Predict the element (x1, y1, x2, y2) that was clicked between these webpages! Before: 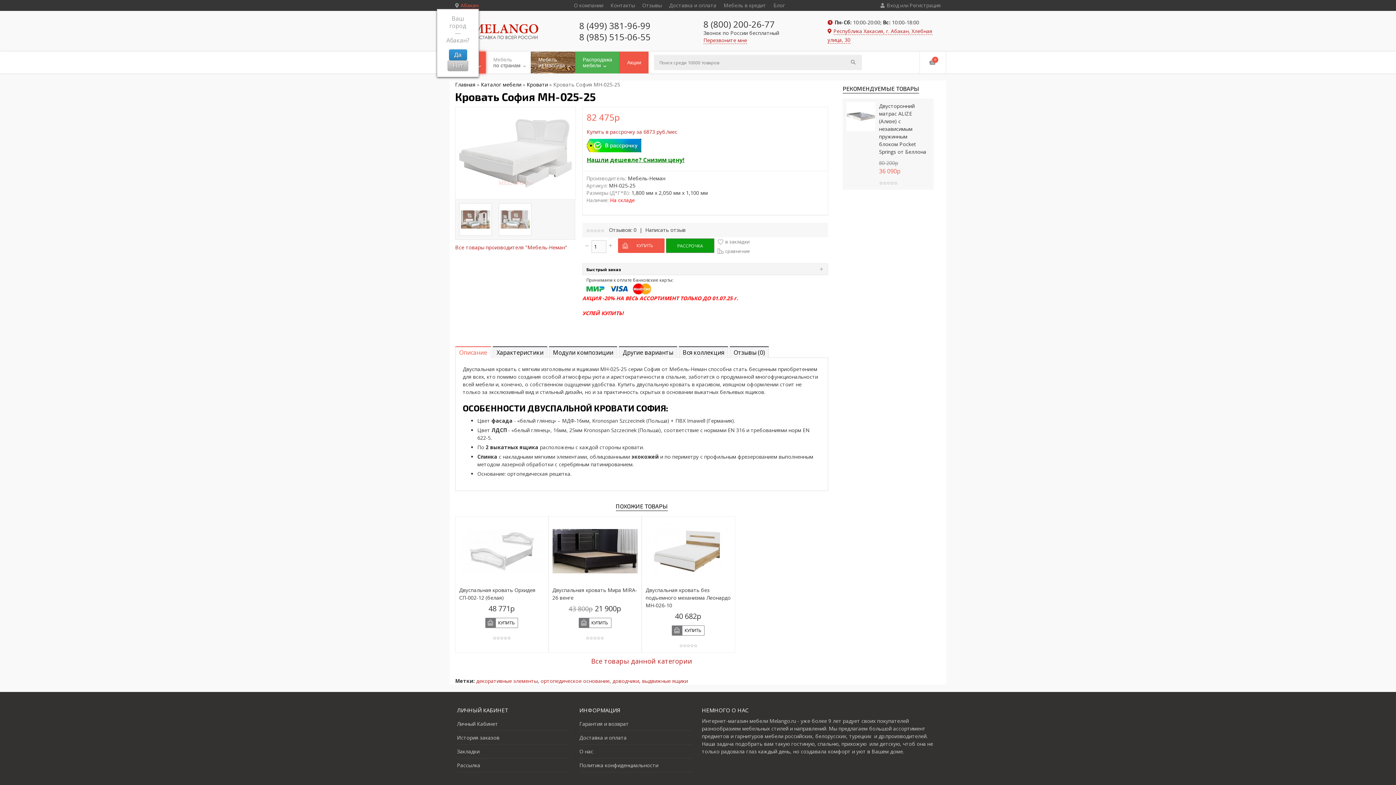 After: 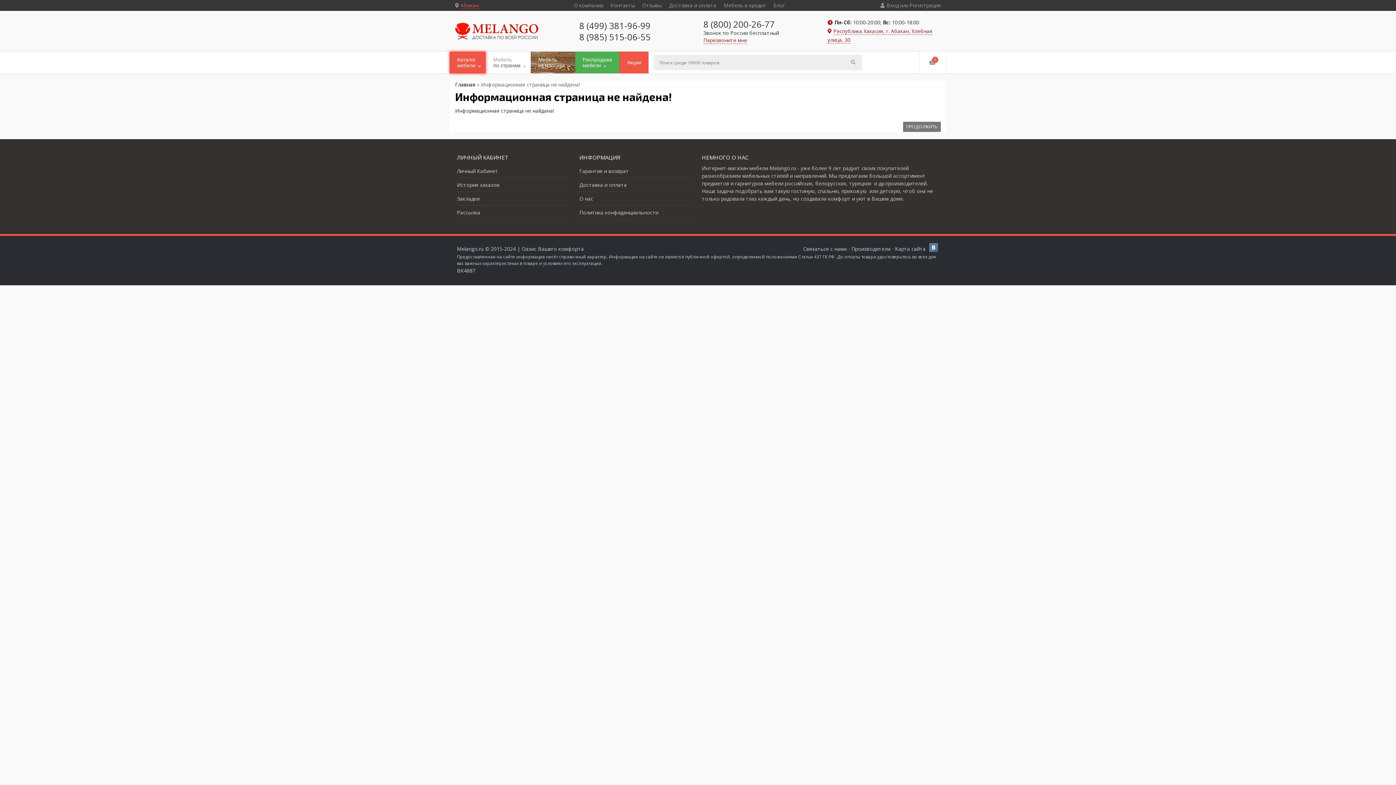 Action: bbox: (720, 0, 770, 10) label: Мебель в кредит